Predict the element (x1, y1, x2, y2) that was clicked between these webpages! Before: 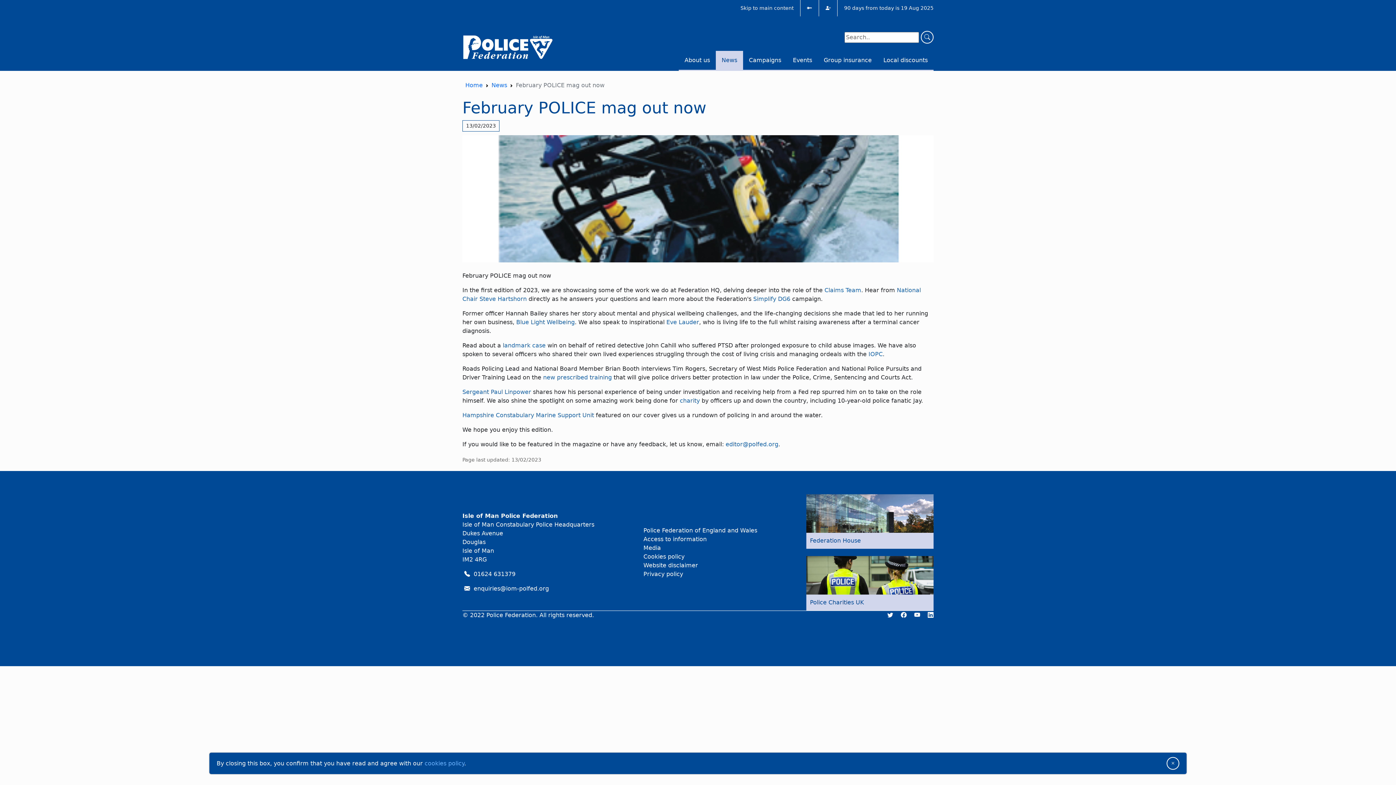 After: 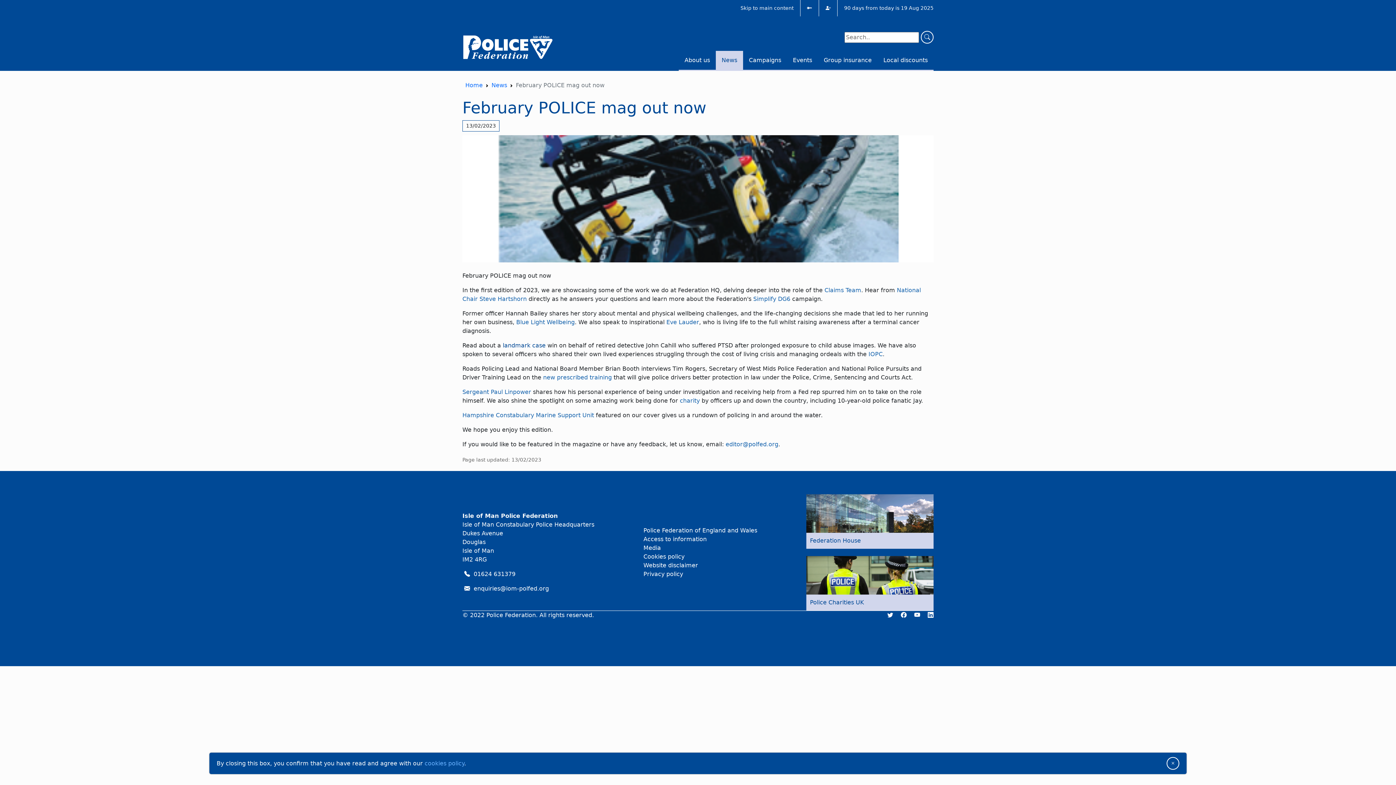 Action: bbox: (502, 342, 545, 349) label: landmark case